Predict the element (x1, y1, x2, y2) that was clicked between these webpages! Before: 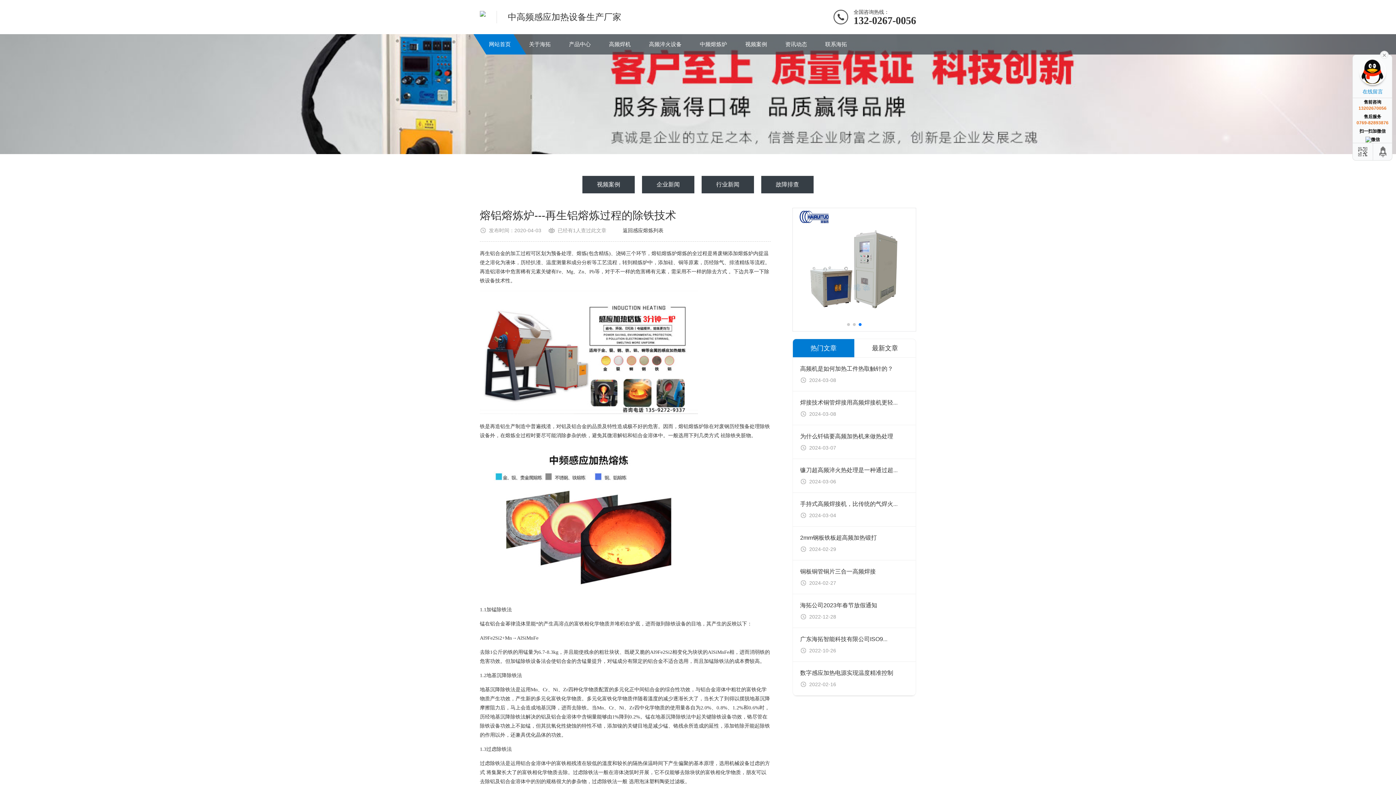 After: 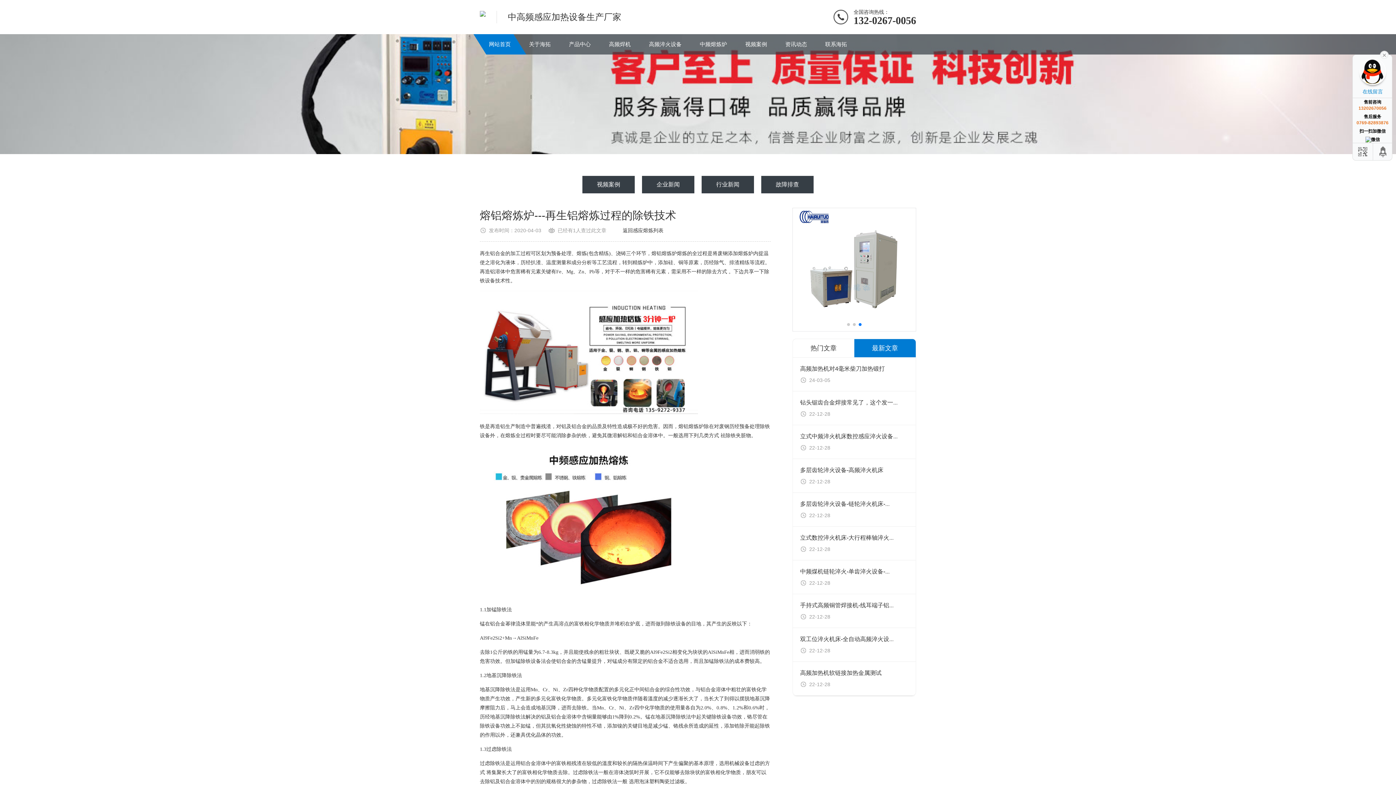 Action: label: 最新文章 bbox: (854, 339, 916, 357)